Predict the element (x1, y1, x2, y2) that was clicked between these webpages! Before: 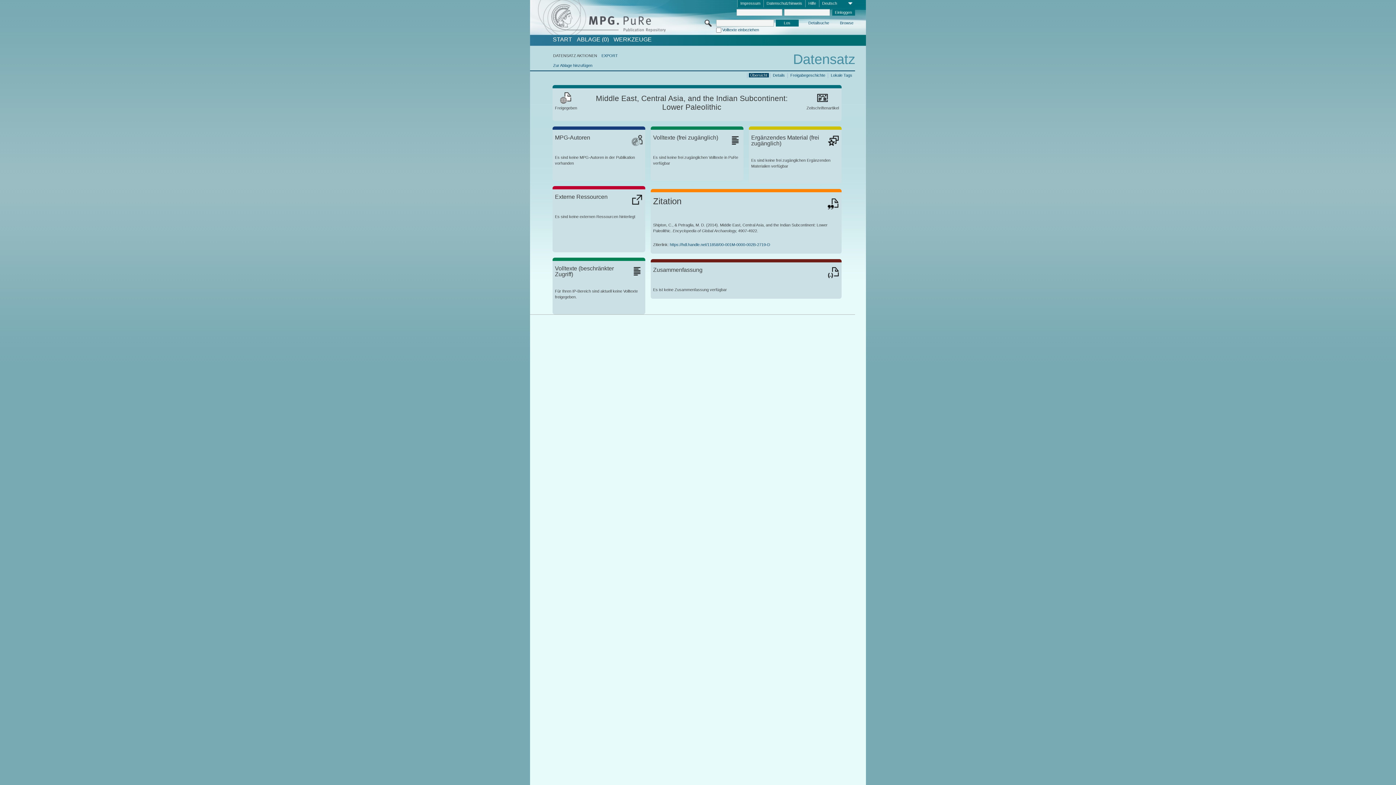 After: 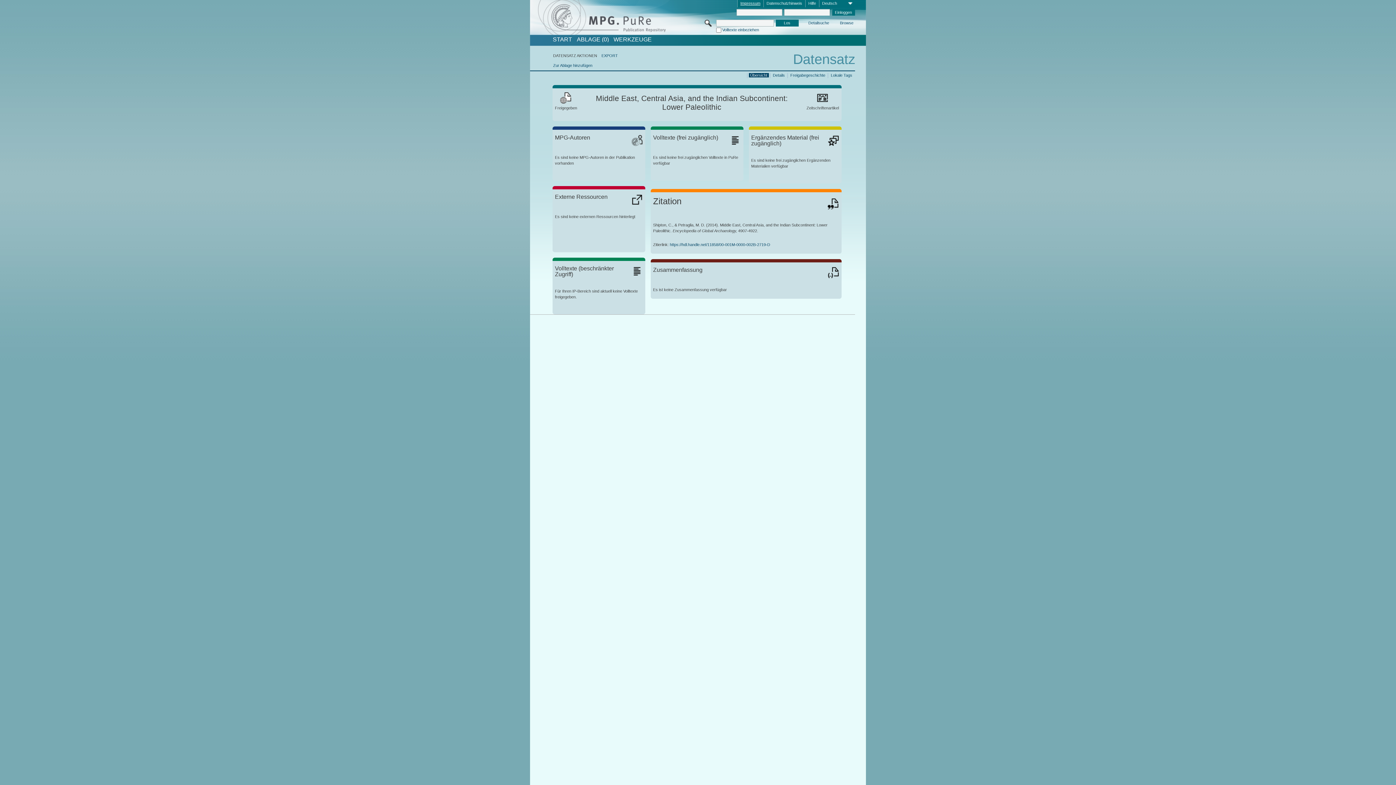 Action: label: Impressum bbox: (737, 0, 763, 7)